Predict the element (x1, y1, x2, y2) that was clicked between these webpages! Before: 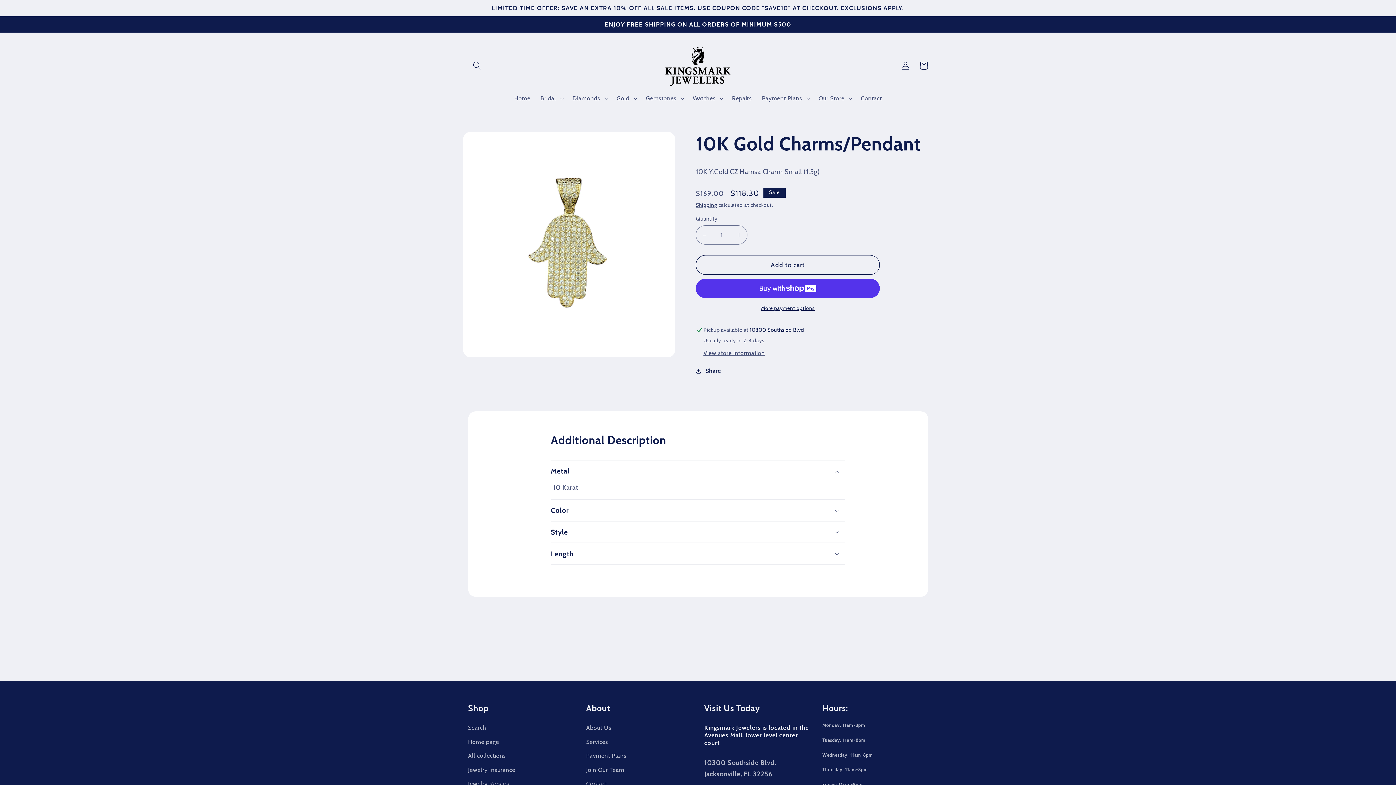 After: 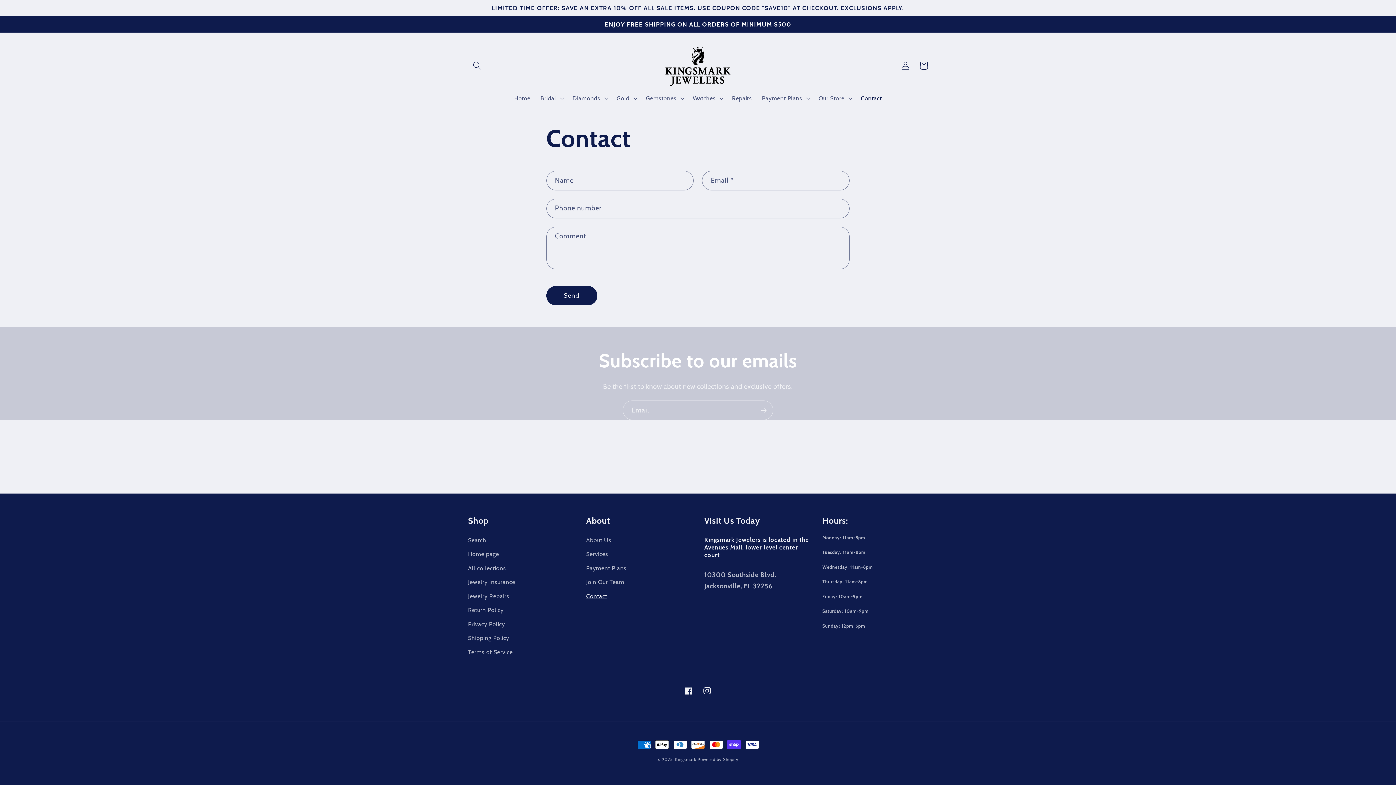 Action: label: Contact bbox: (855, 89, 887, 106)